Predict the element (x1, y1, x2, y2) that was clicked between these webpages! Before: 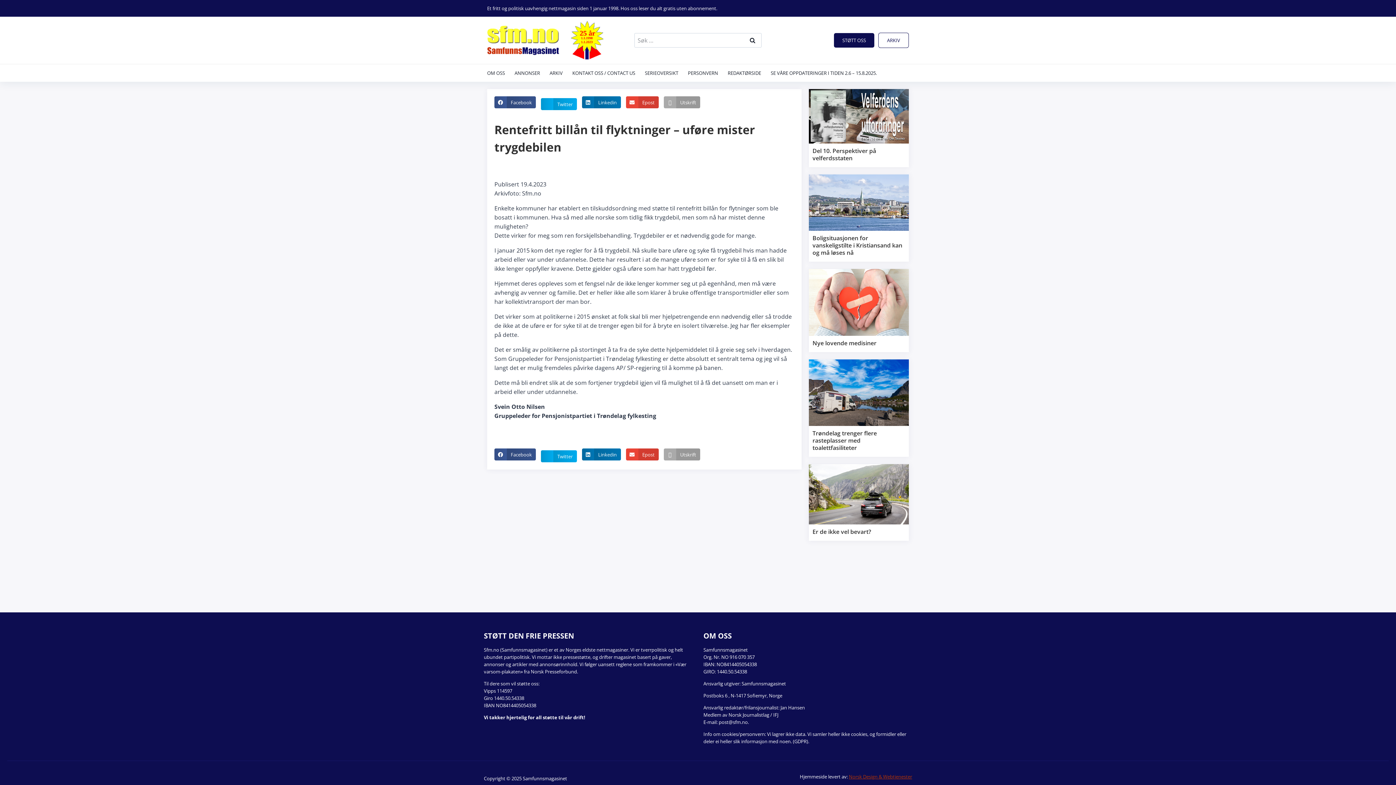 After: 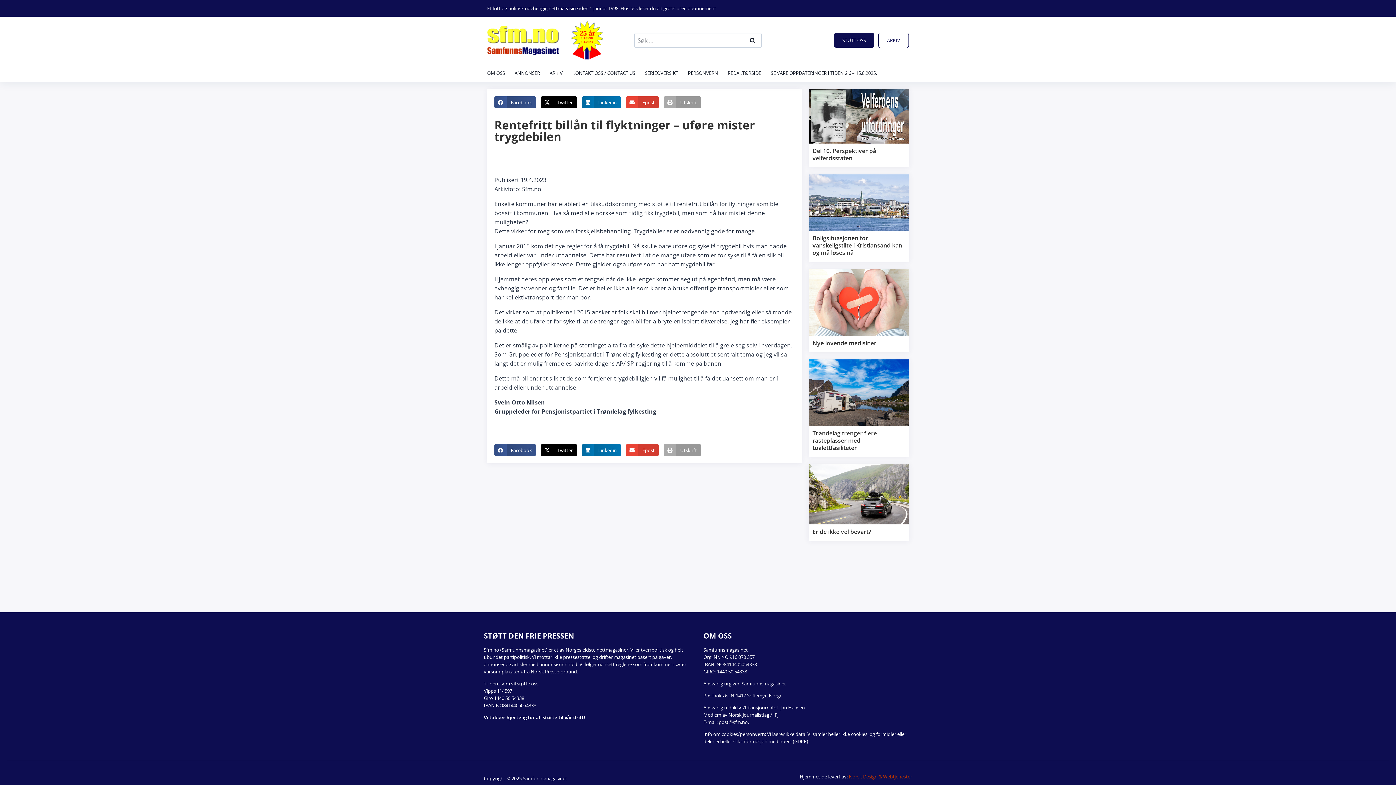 Action: label: Linkedin bbox: (580, 96, 622, 108)